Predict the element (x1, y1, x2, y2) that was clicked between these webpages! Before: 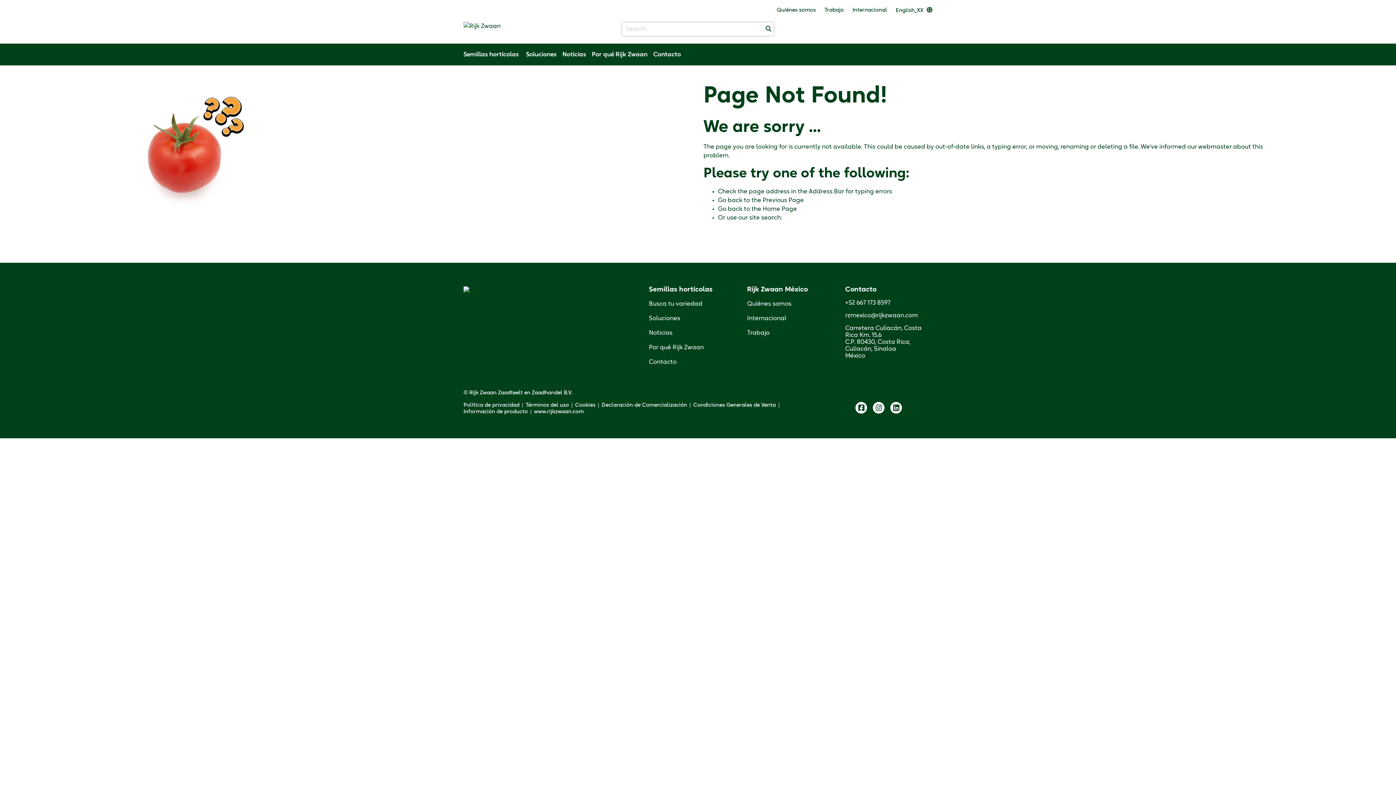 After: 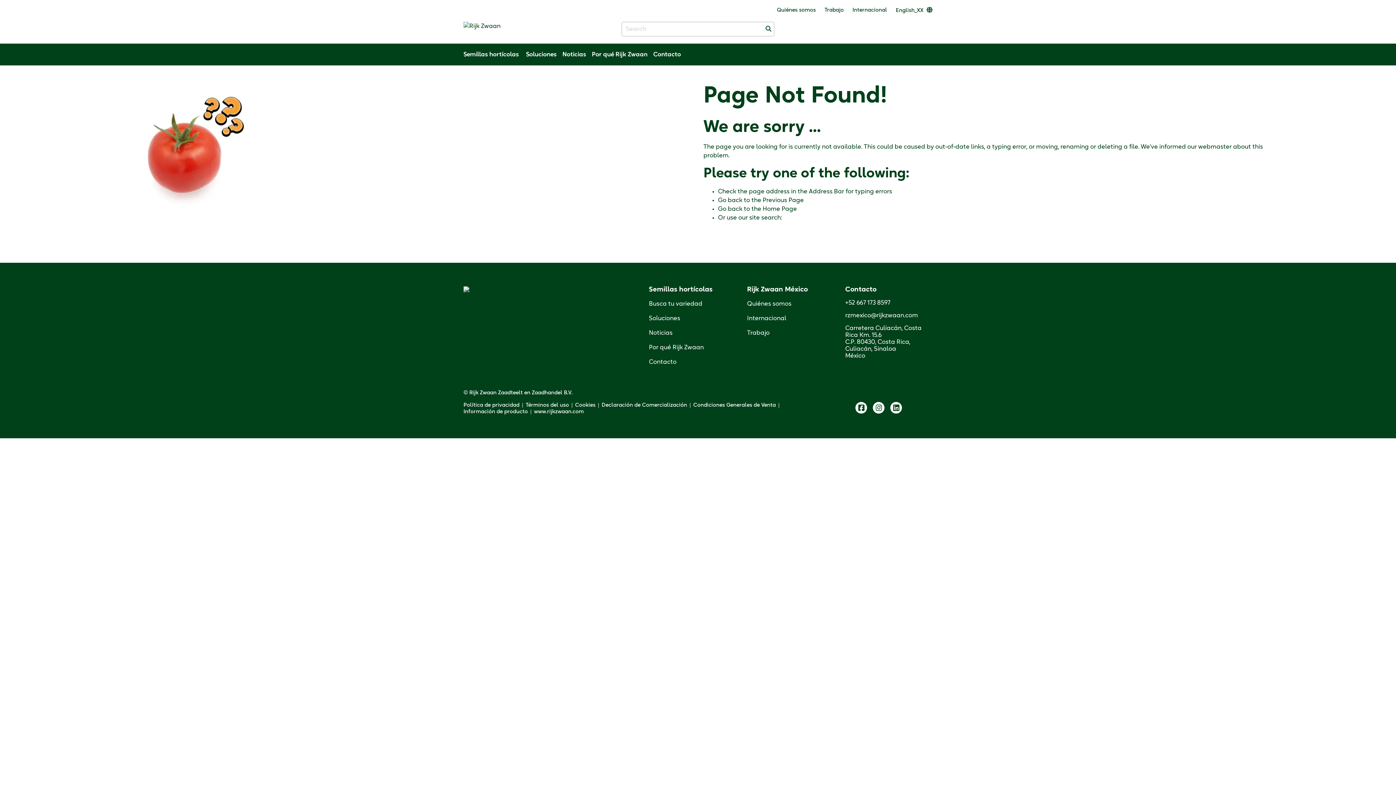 Action: bbox: (855, 402, 867, 415)